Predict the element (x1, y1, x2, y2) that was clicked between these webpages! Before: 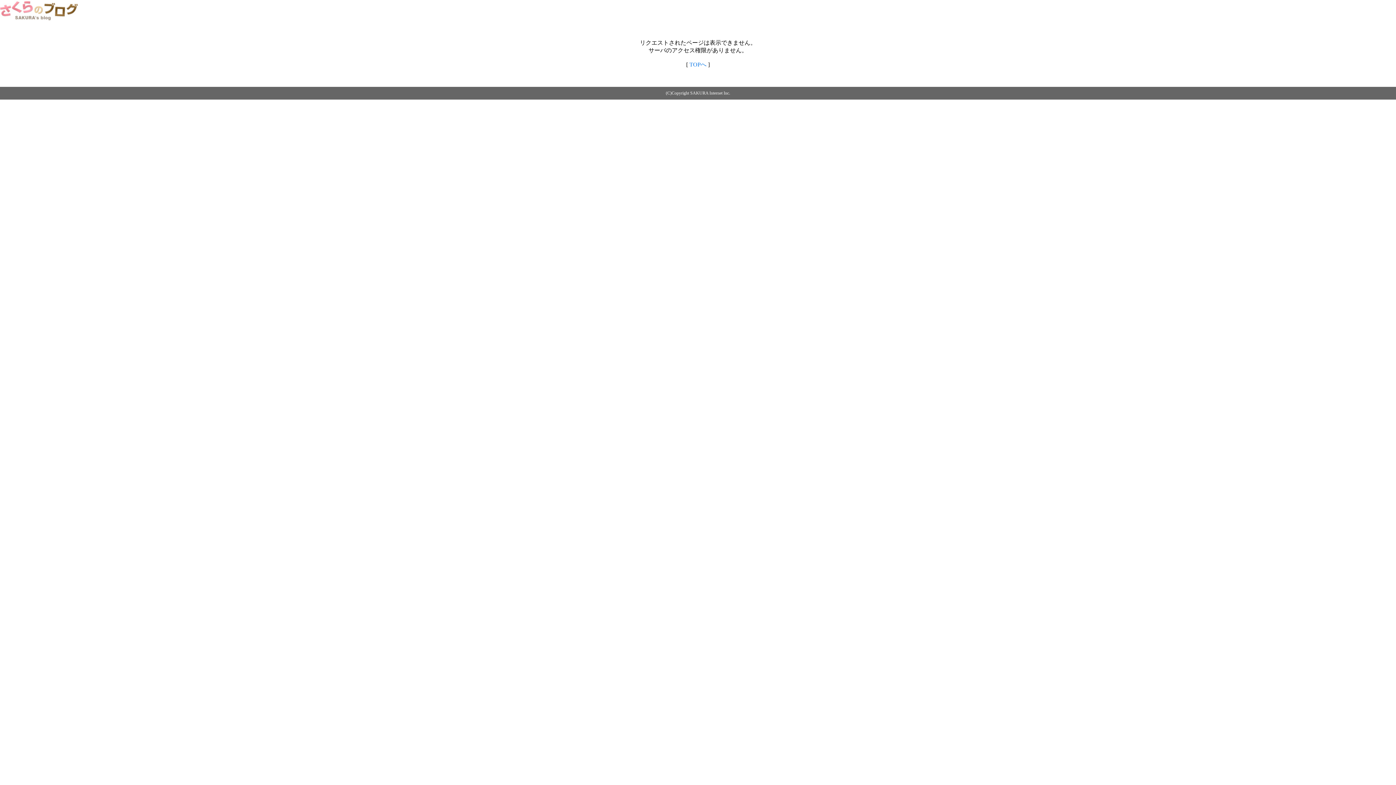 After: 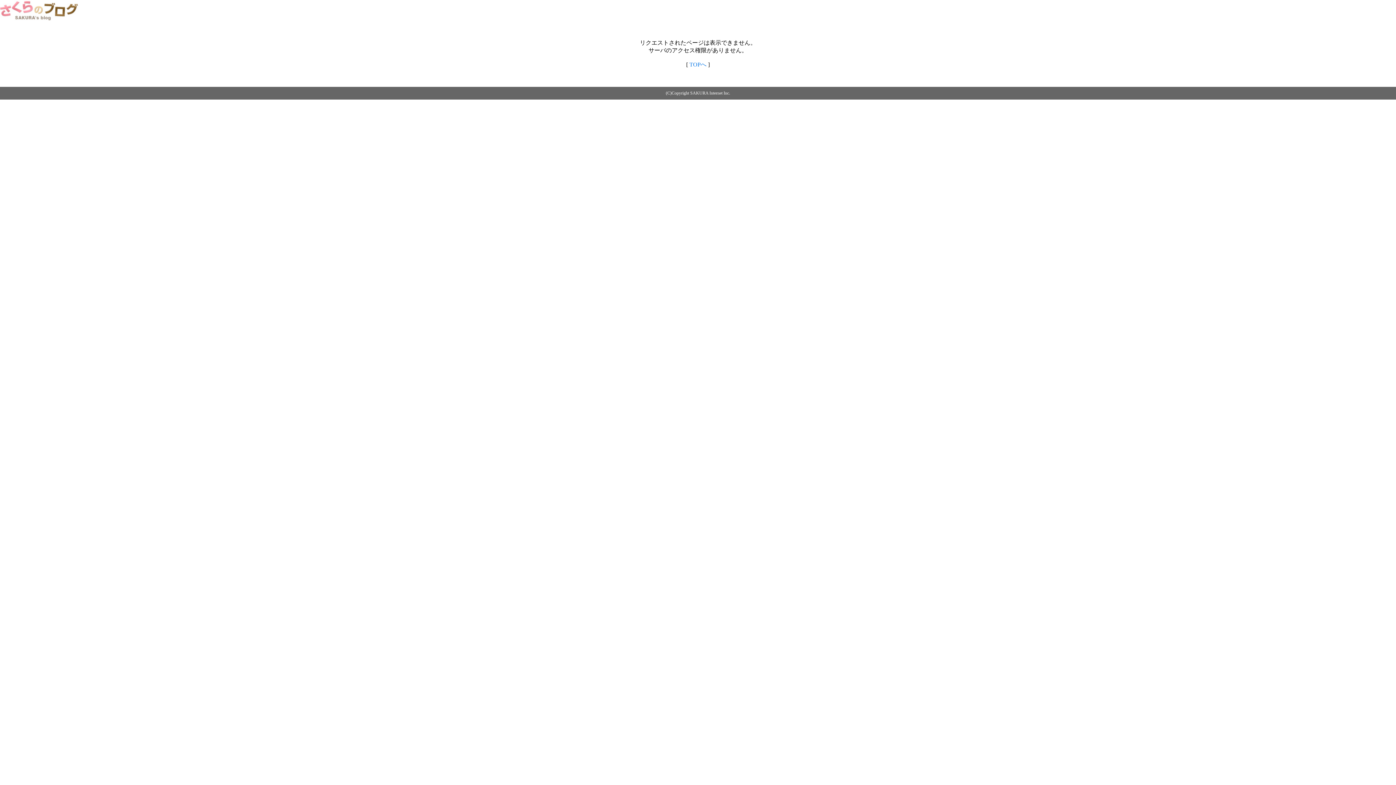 Action: bbox: (0, 14, 79, 20)